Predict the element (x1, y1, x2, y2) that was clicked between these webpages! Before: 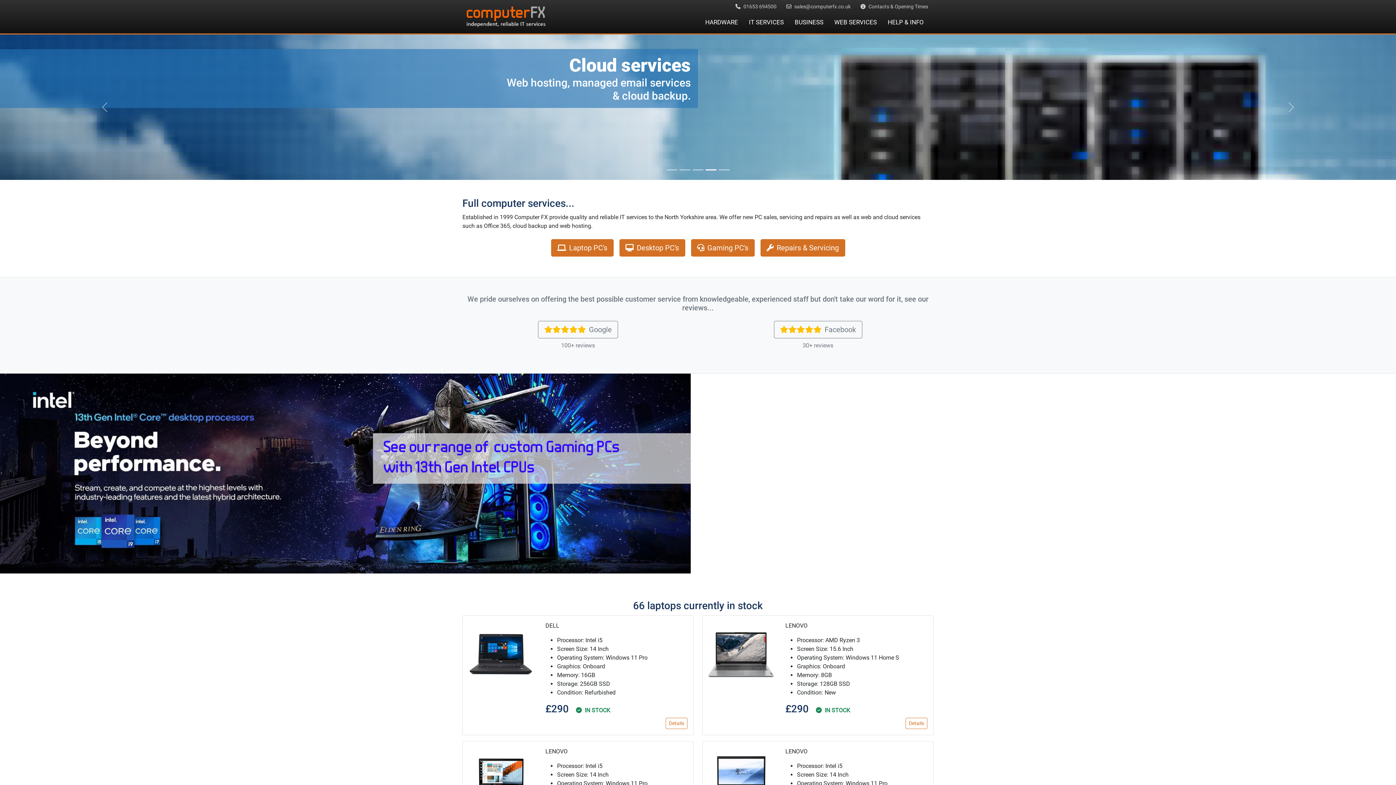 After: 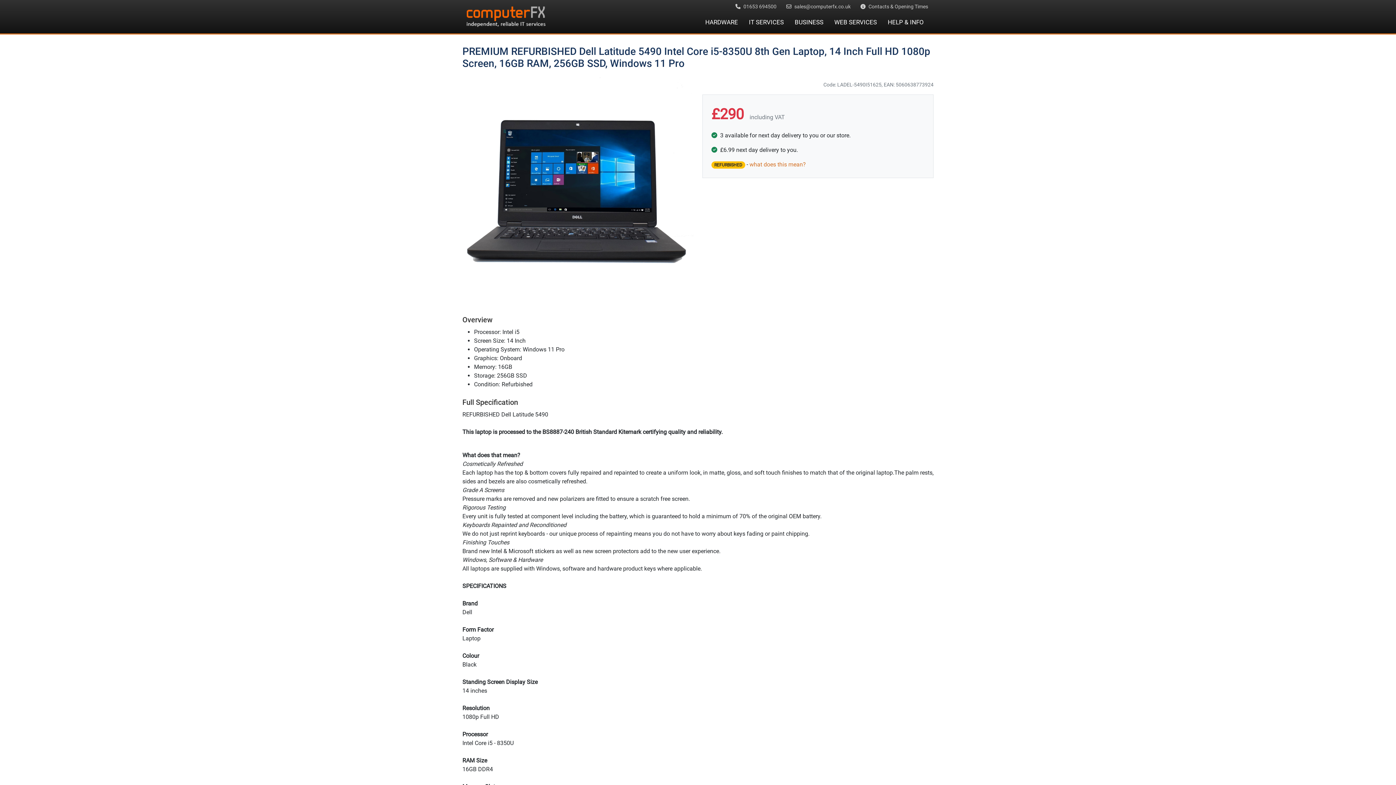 Action: label: Details bbox: (665, 718, 687, 729)